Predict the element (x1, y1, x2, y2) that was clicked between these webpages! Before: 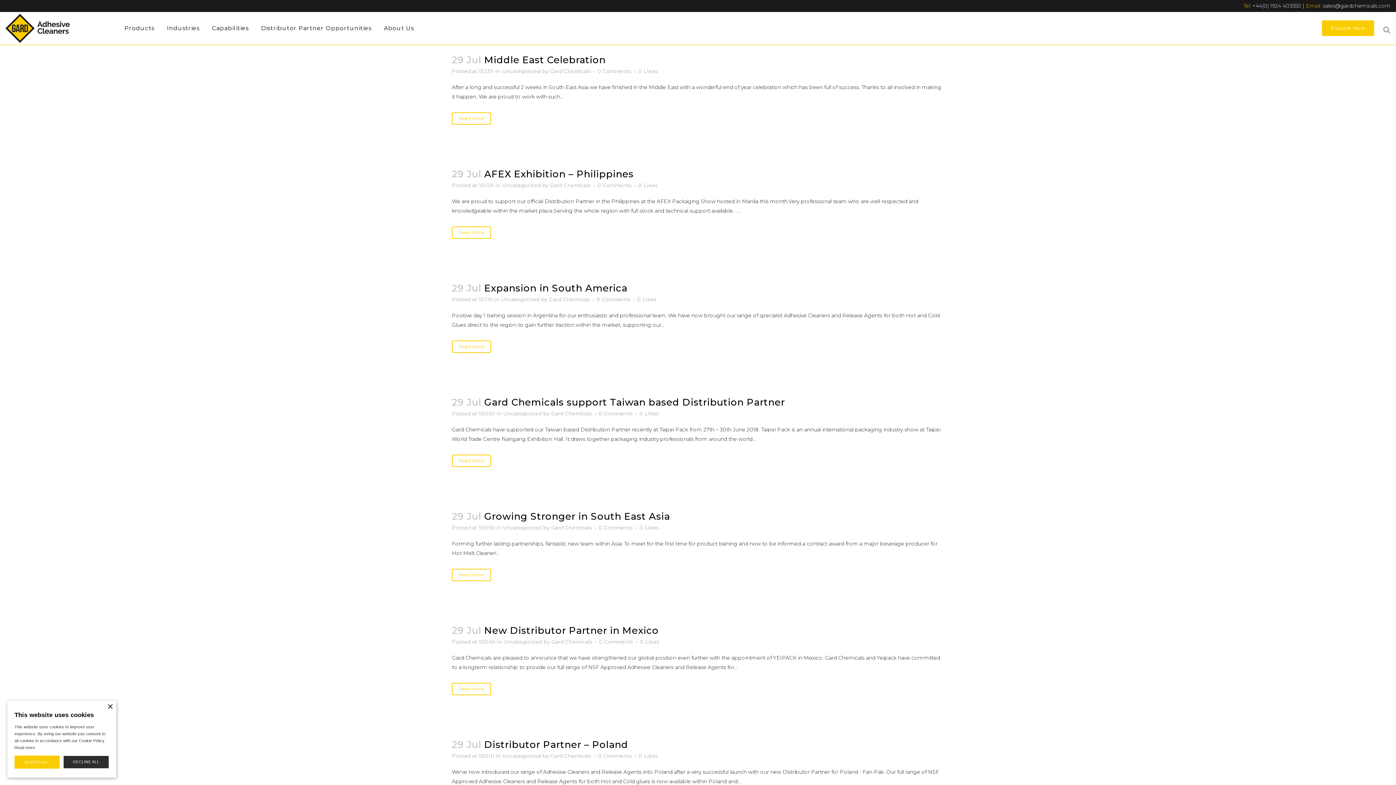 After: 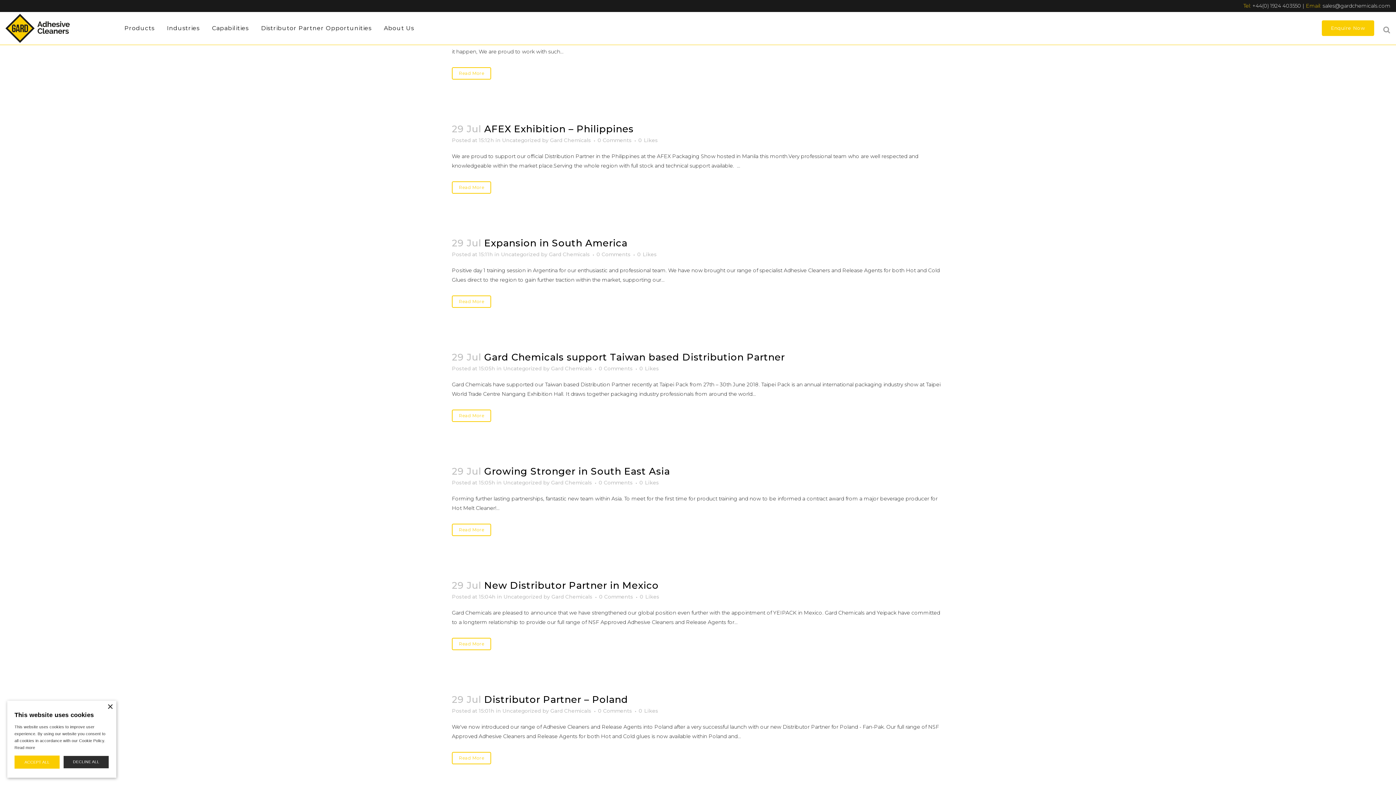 Action: label: Uncategorized bbox: (503, 410, 541, 417)